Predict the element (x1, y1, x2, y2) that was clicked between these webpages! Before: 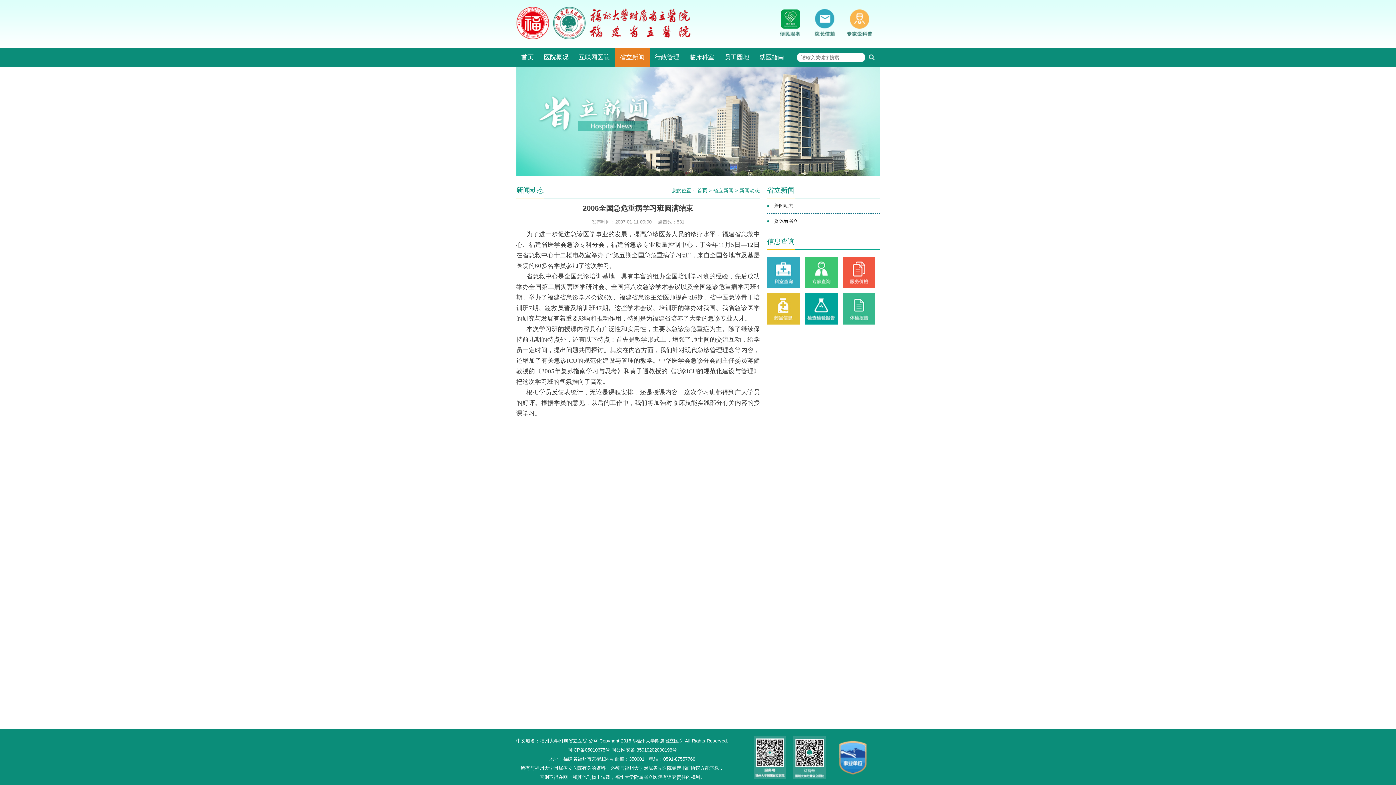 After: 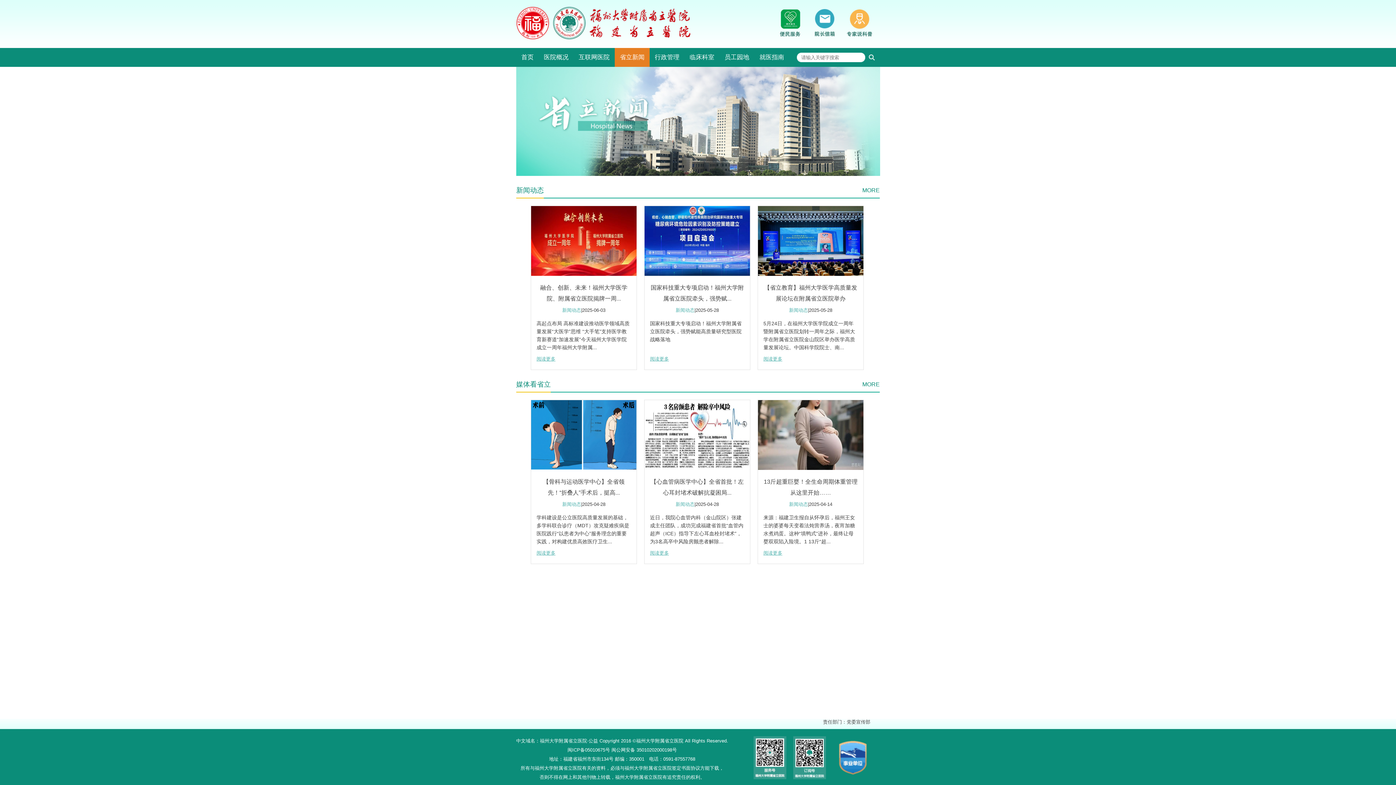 Action: label: 省立新闻 bbox: (713, 187, 733, 193)